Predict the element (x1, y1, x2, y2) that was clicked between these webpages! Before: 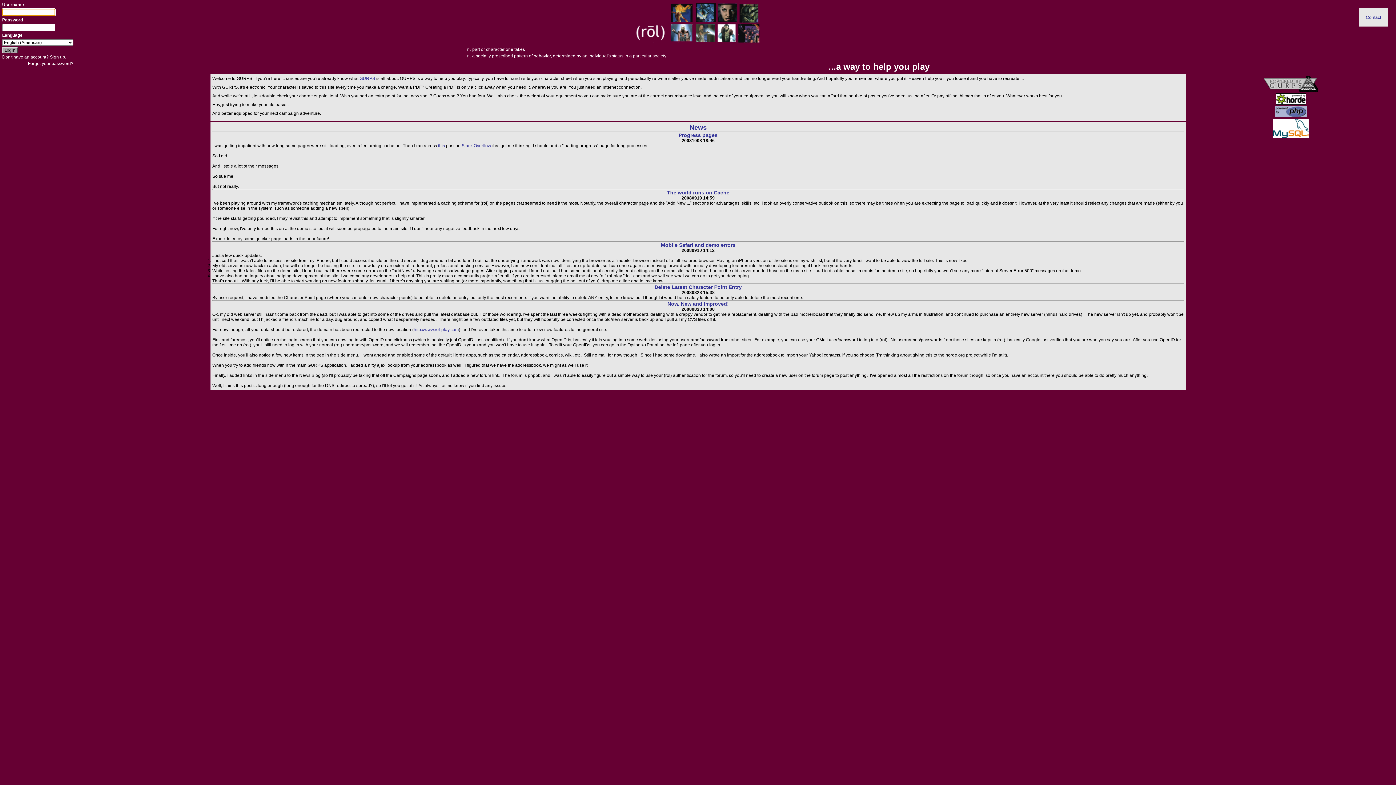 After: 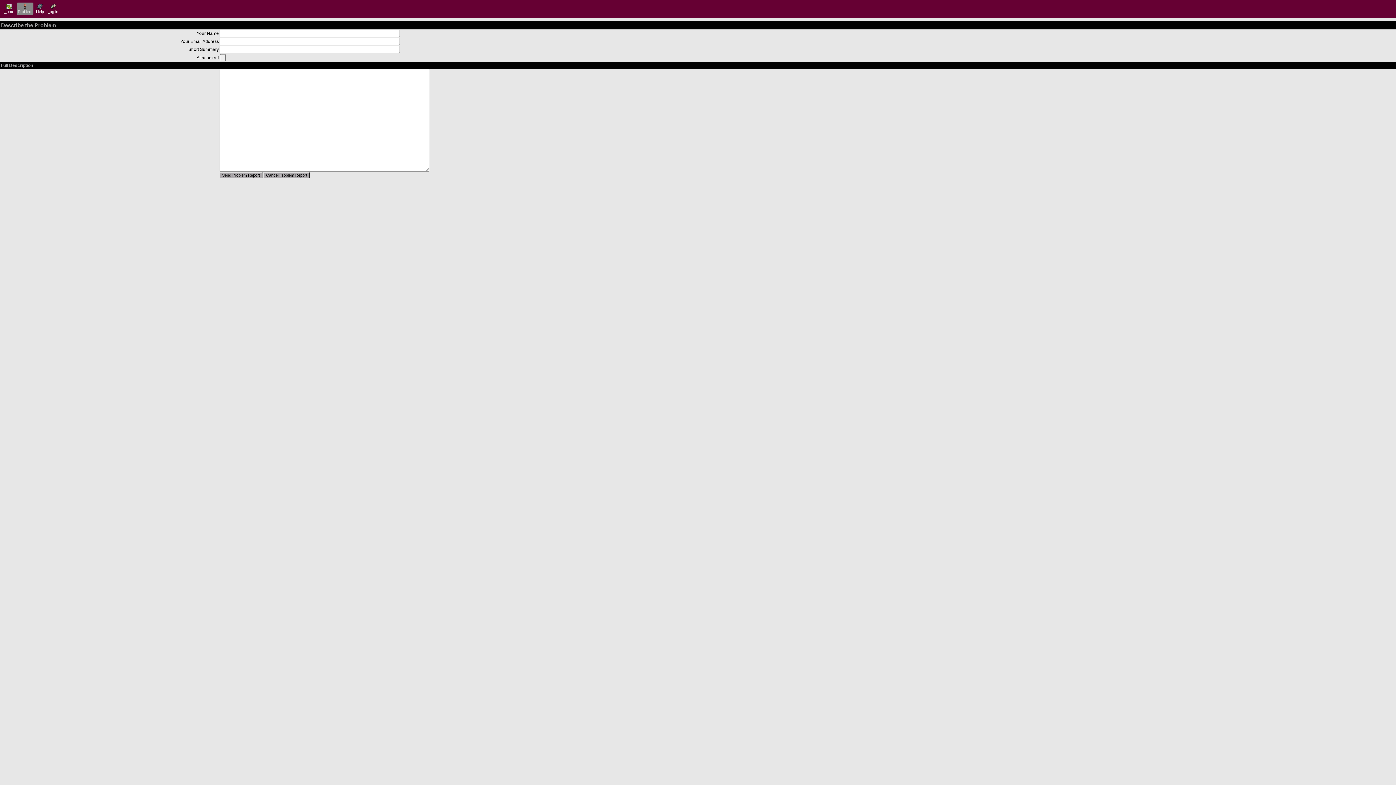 Action: label: Contact bbox: (1366, 14, 1381, 20)